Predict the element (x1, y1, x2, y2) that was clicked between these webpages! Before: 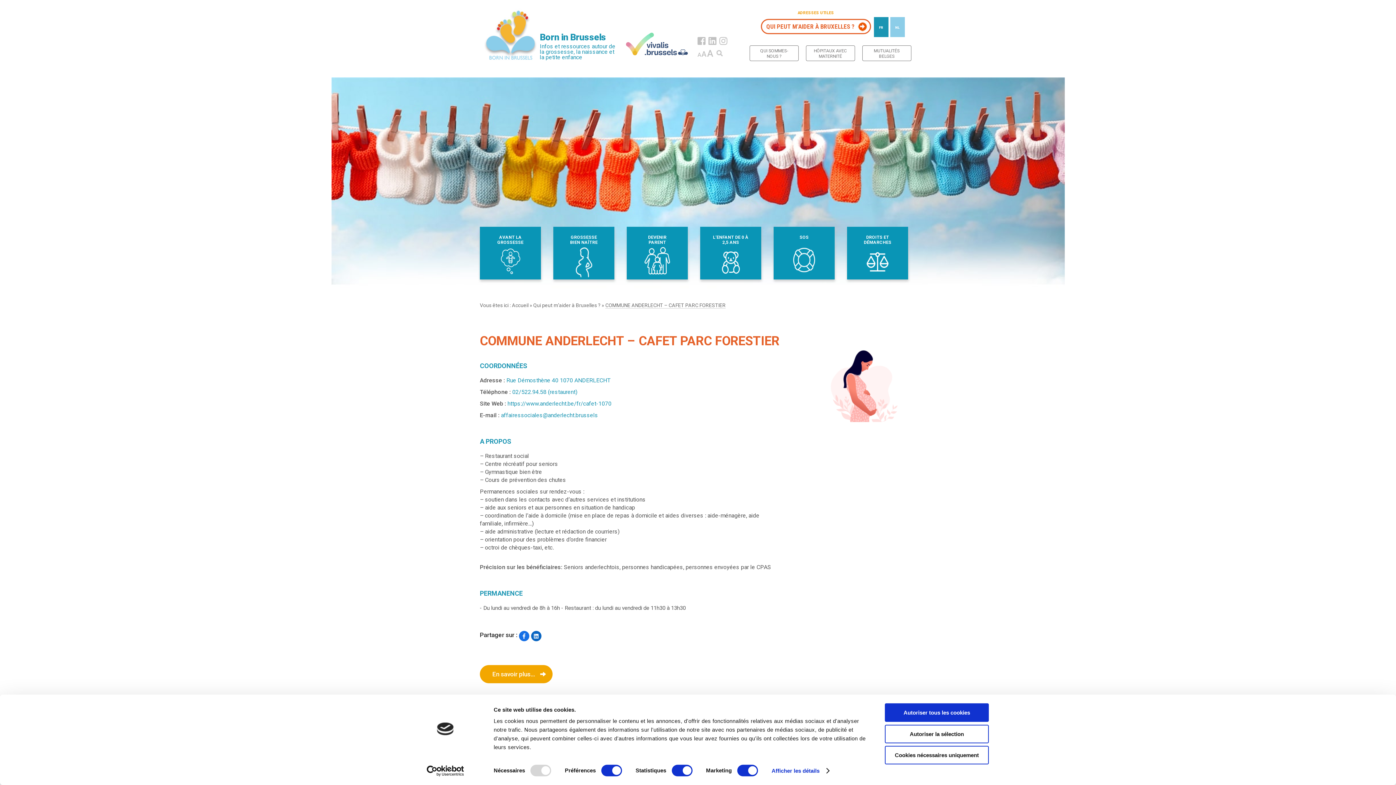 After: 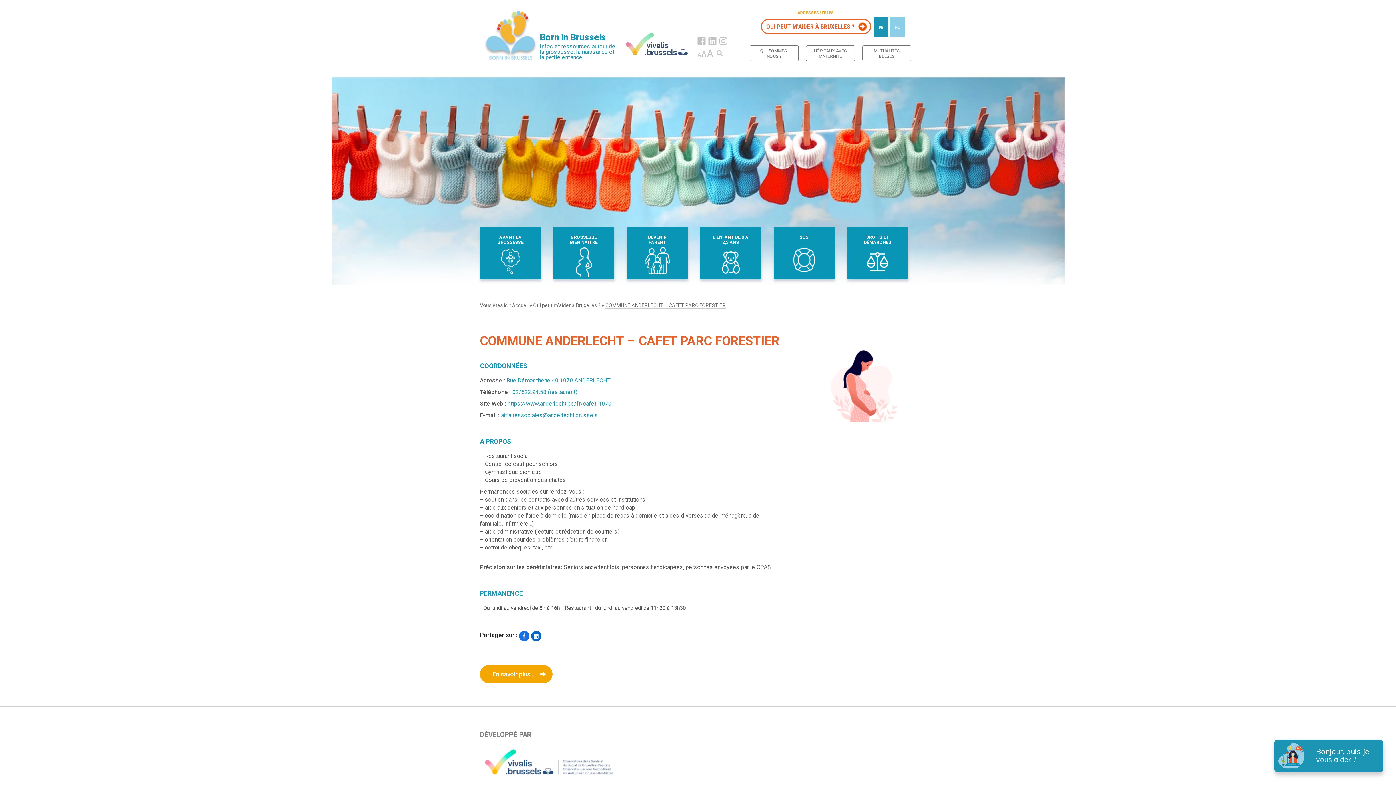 Action: bbox: (531, 633, 541, 638)